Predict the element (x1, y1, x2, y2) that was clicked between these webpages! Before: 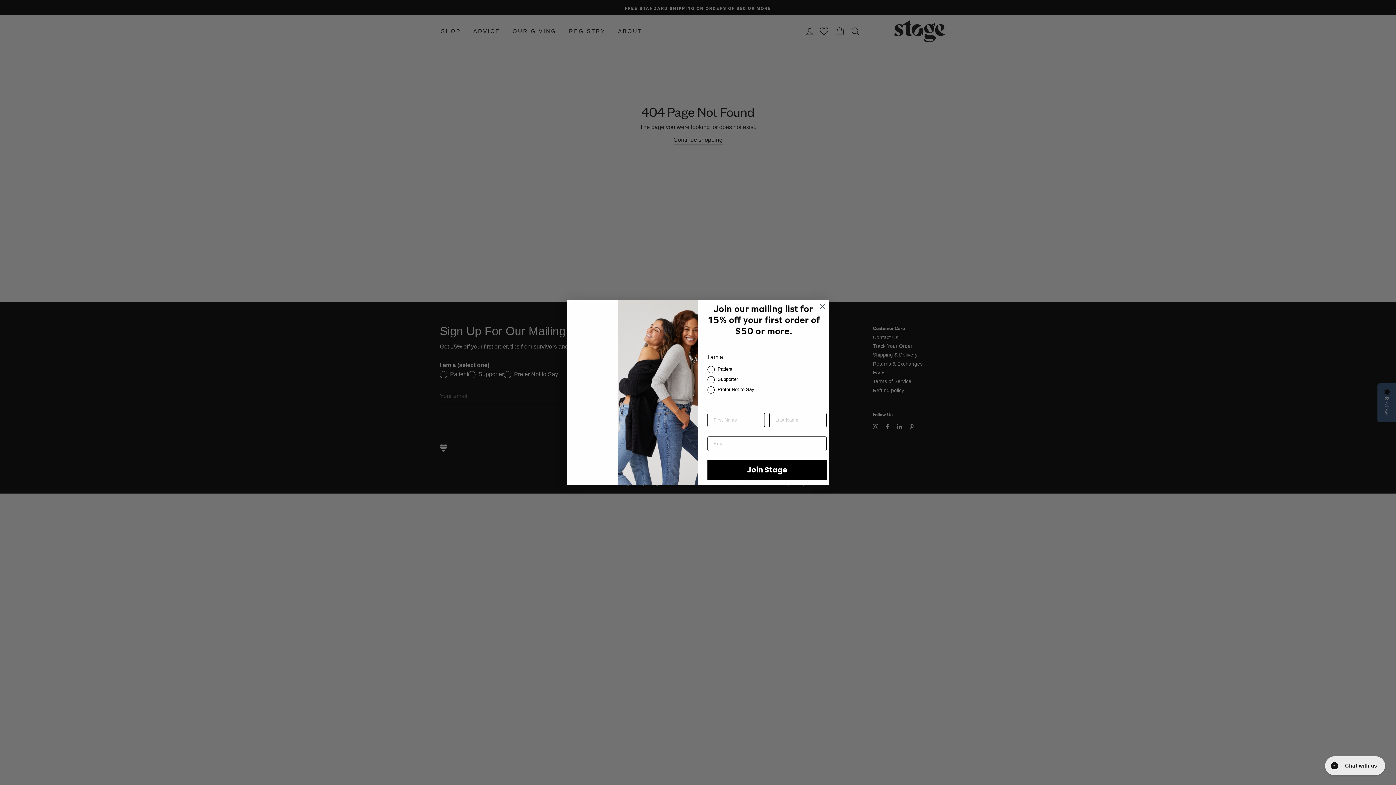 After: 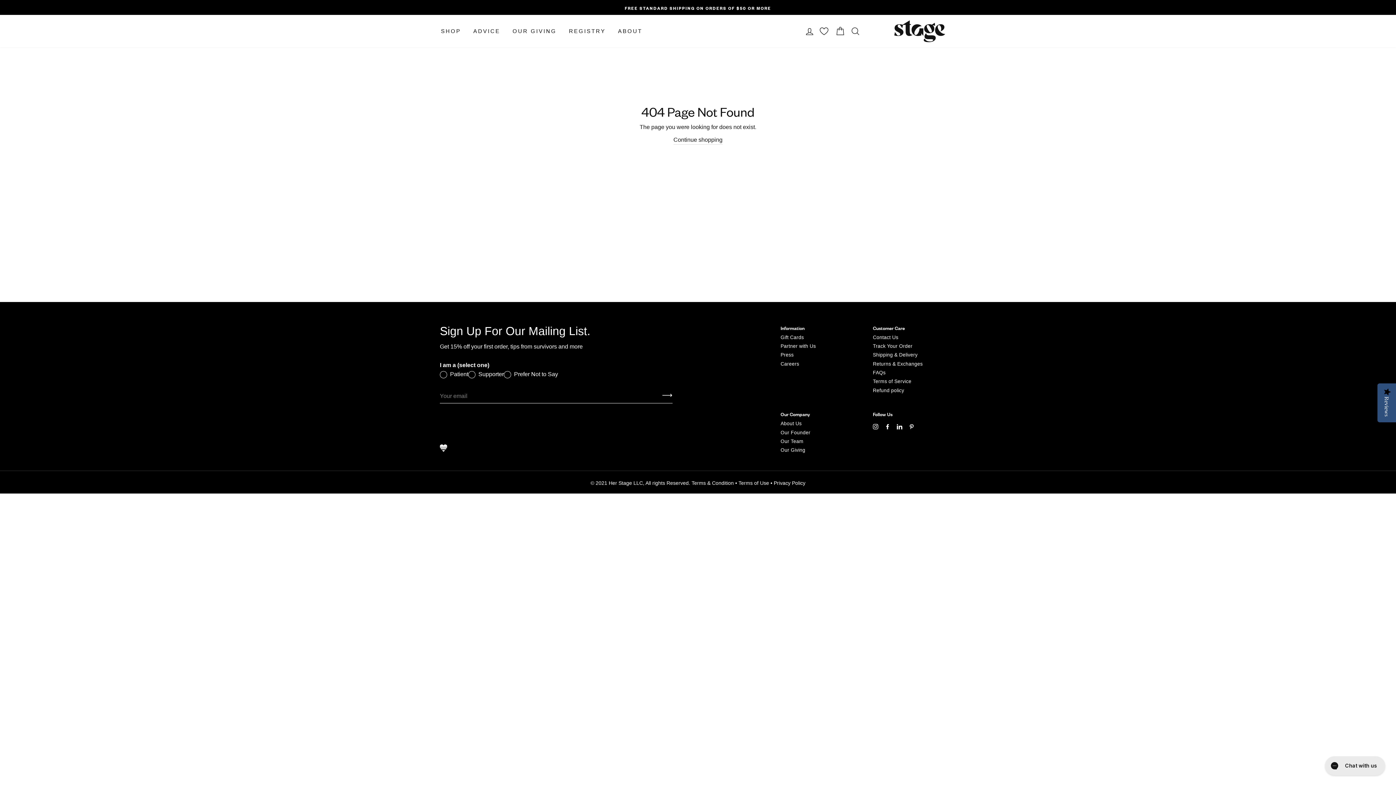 Action: label: Close dialog bbox: (816, 300, 829, 312)